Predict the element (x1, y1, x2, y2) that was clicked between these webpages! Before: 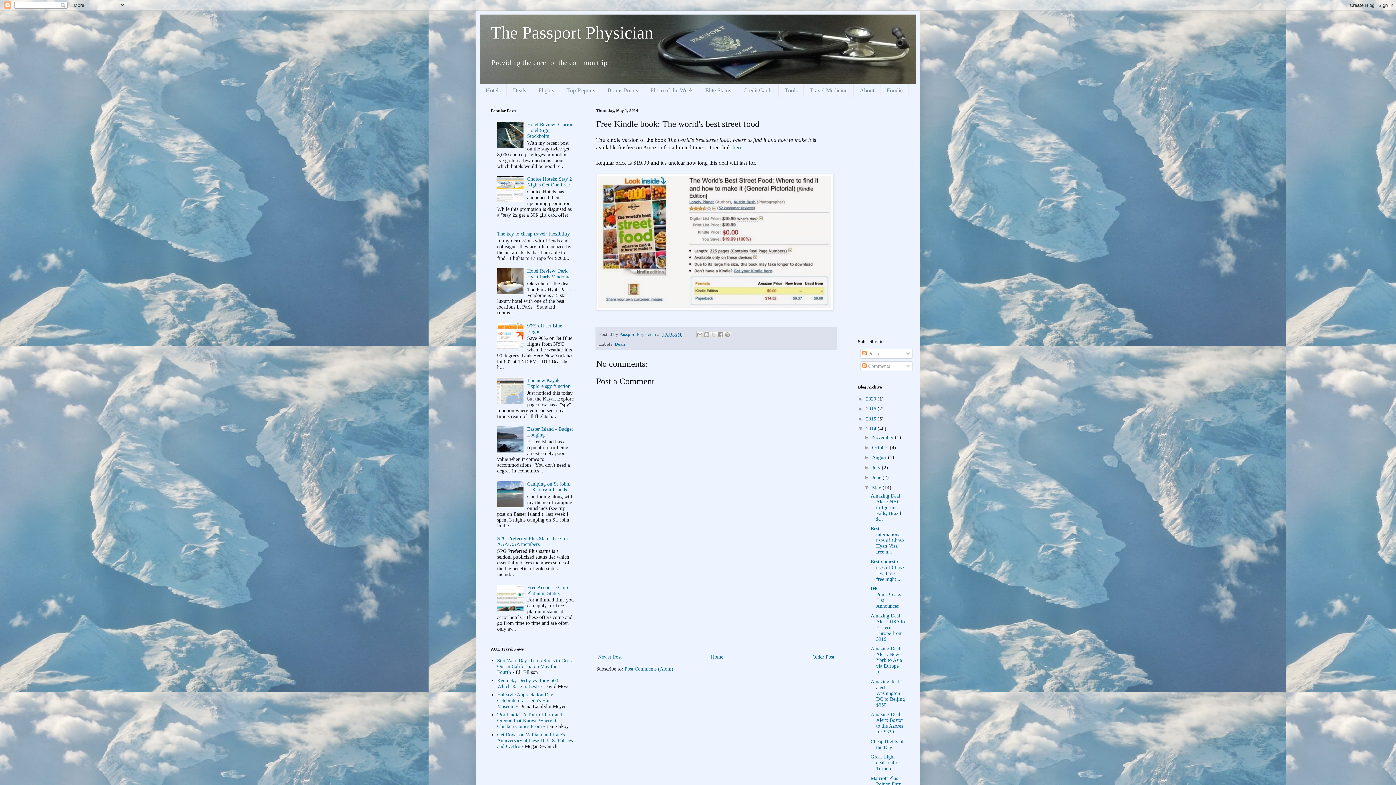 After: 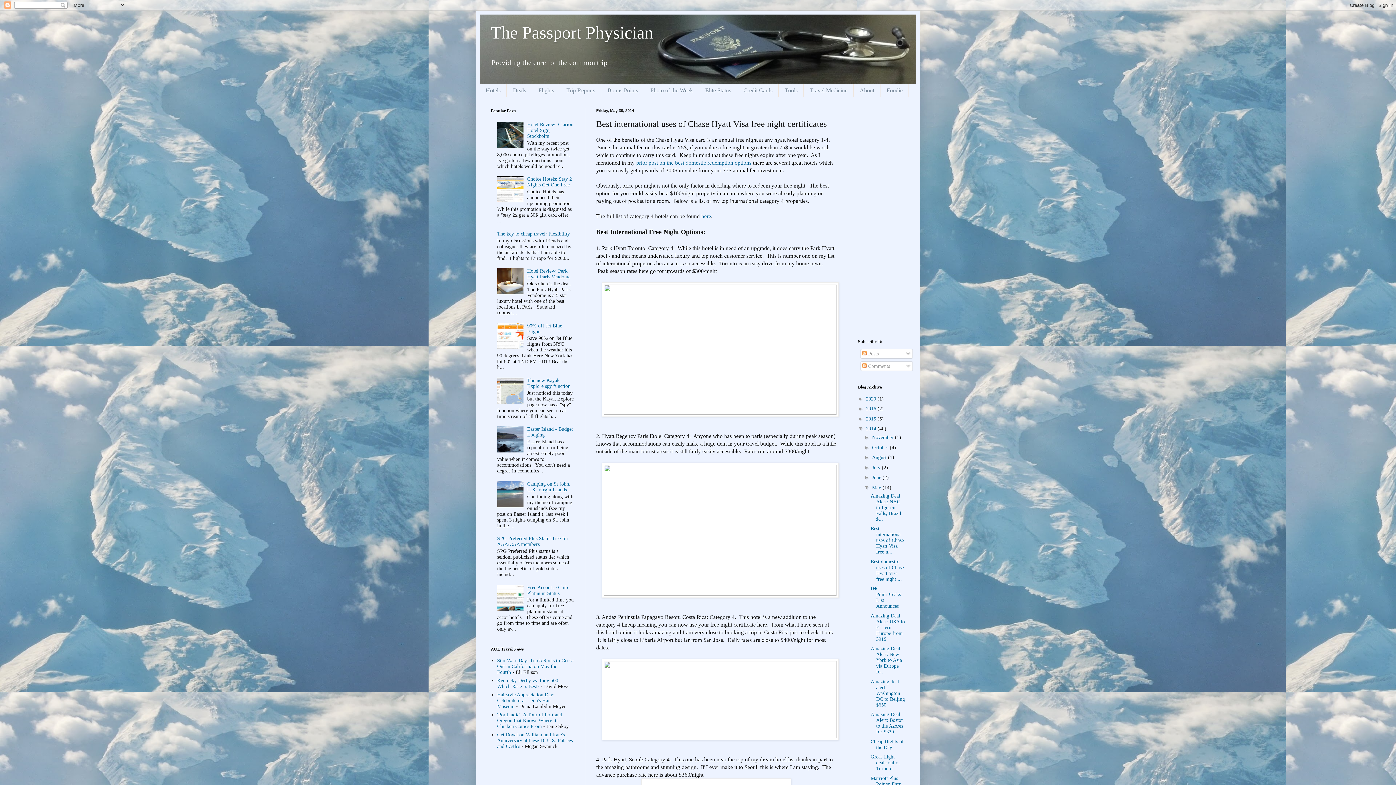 Action: bbox: (870, 526, 903, 554) label: Best international uses of Chase Hyatt Visa free n...